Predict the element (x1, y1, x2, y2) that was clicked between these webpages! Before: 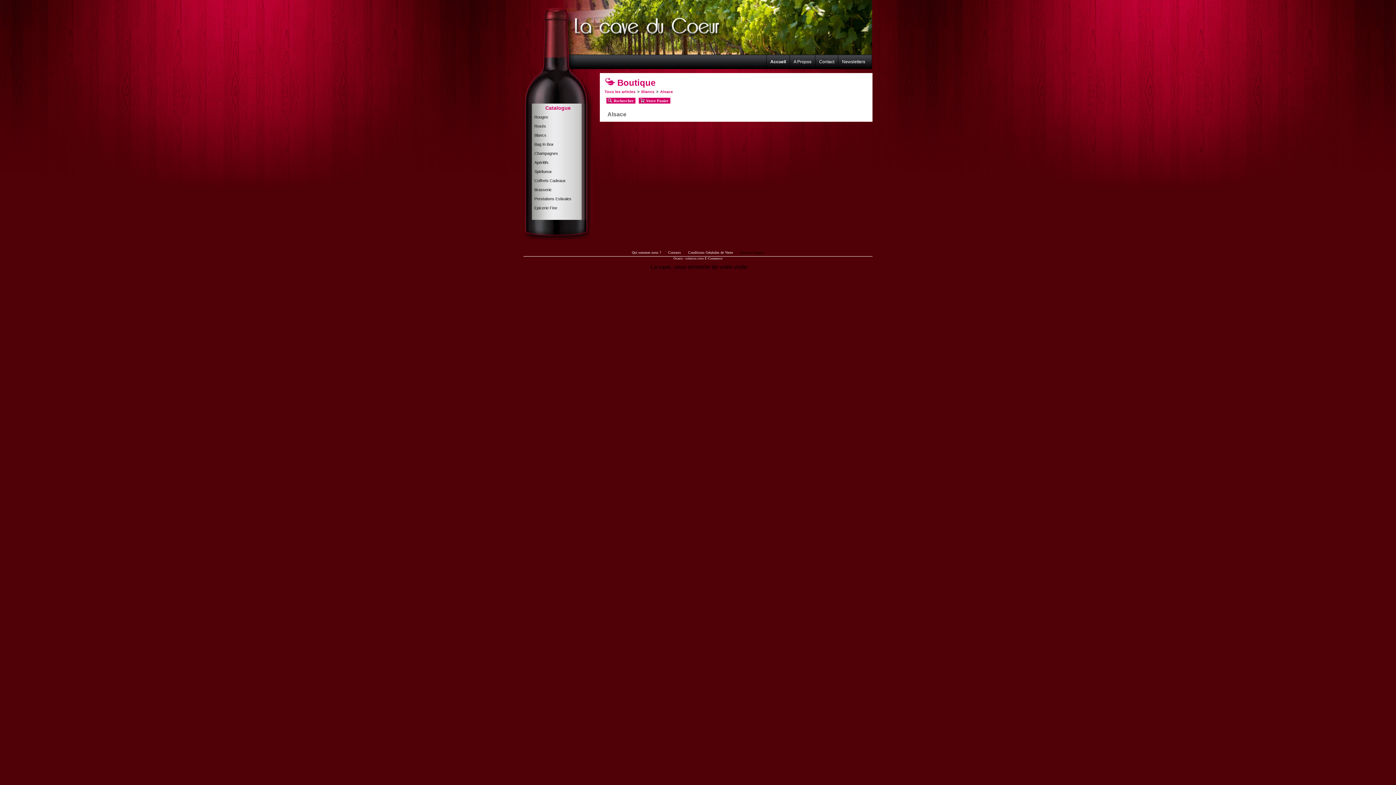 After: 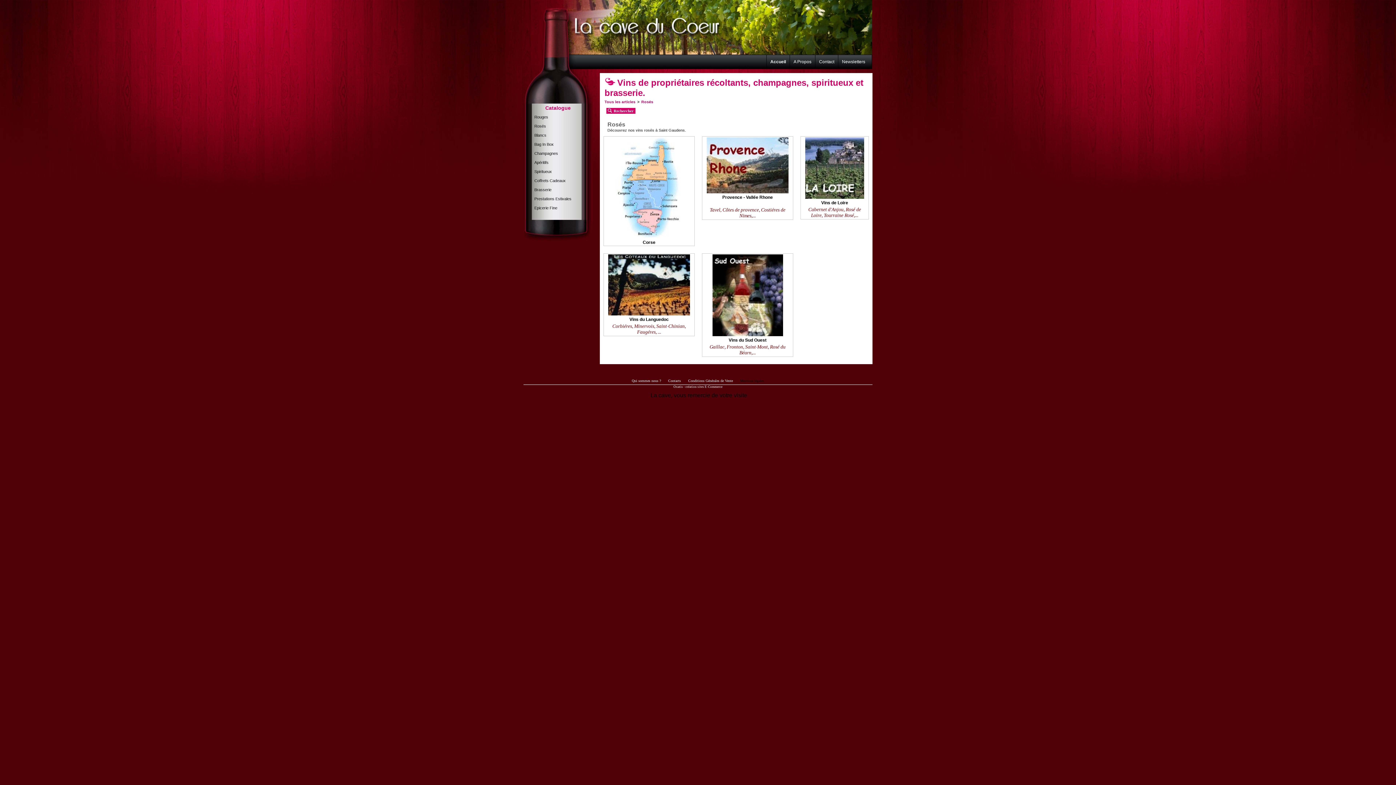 Action: label: Rosés bbox: (523, 121, 592, 130)